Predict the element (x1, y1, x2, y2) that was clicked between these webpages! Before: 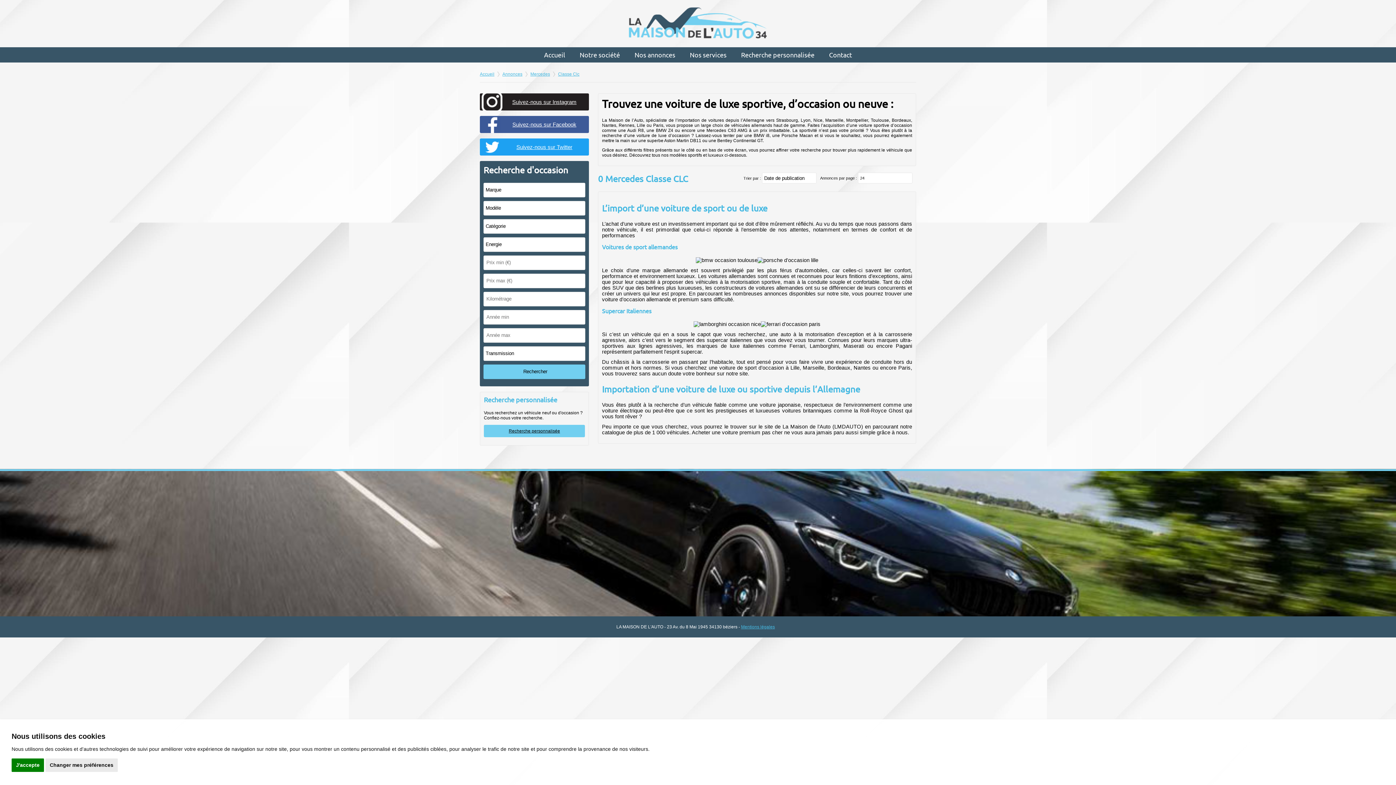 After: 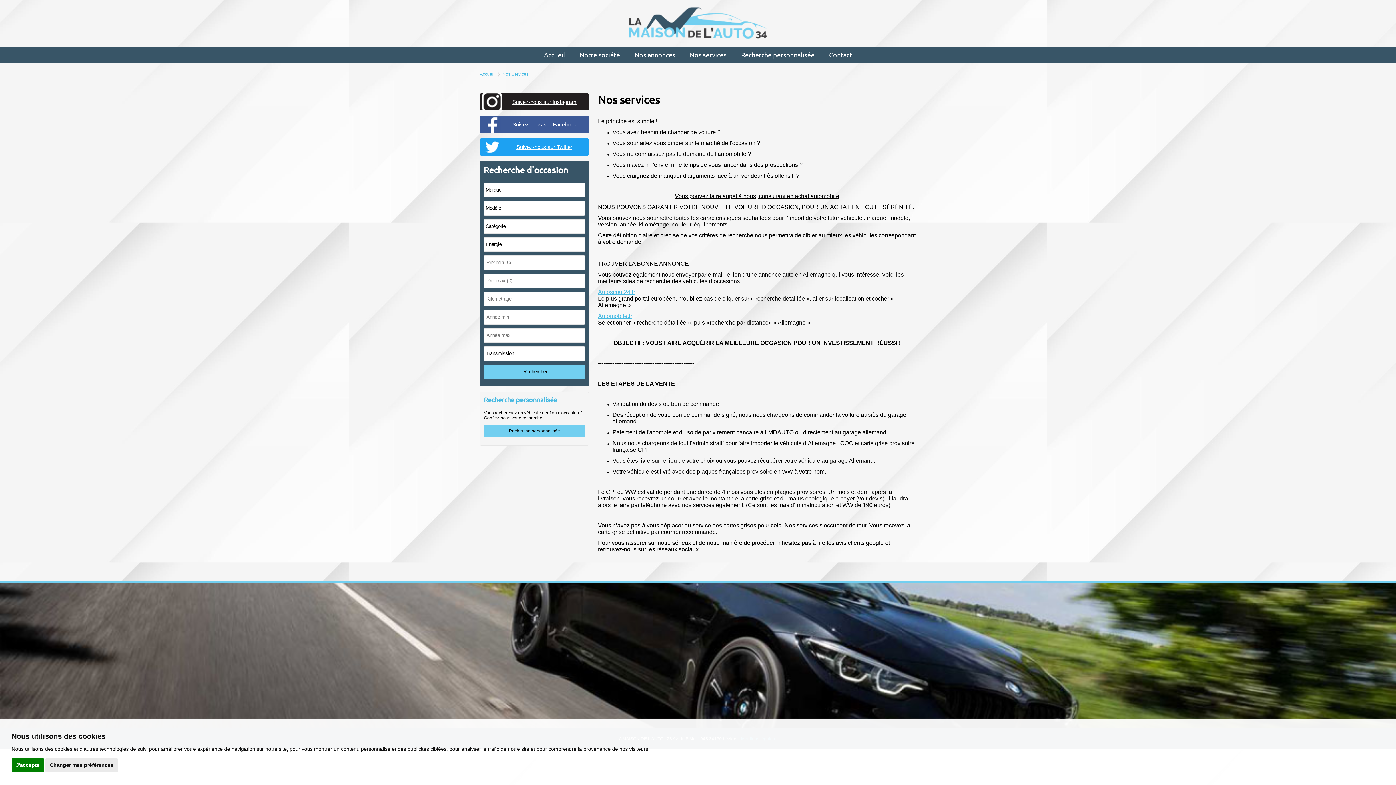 Action: bbox: (684, 47, 732, 62) label: Nos services